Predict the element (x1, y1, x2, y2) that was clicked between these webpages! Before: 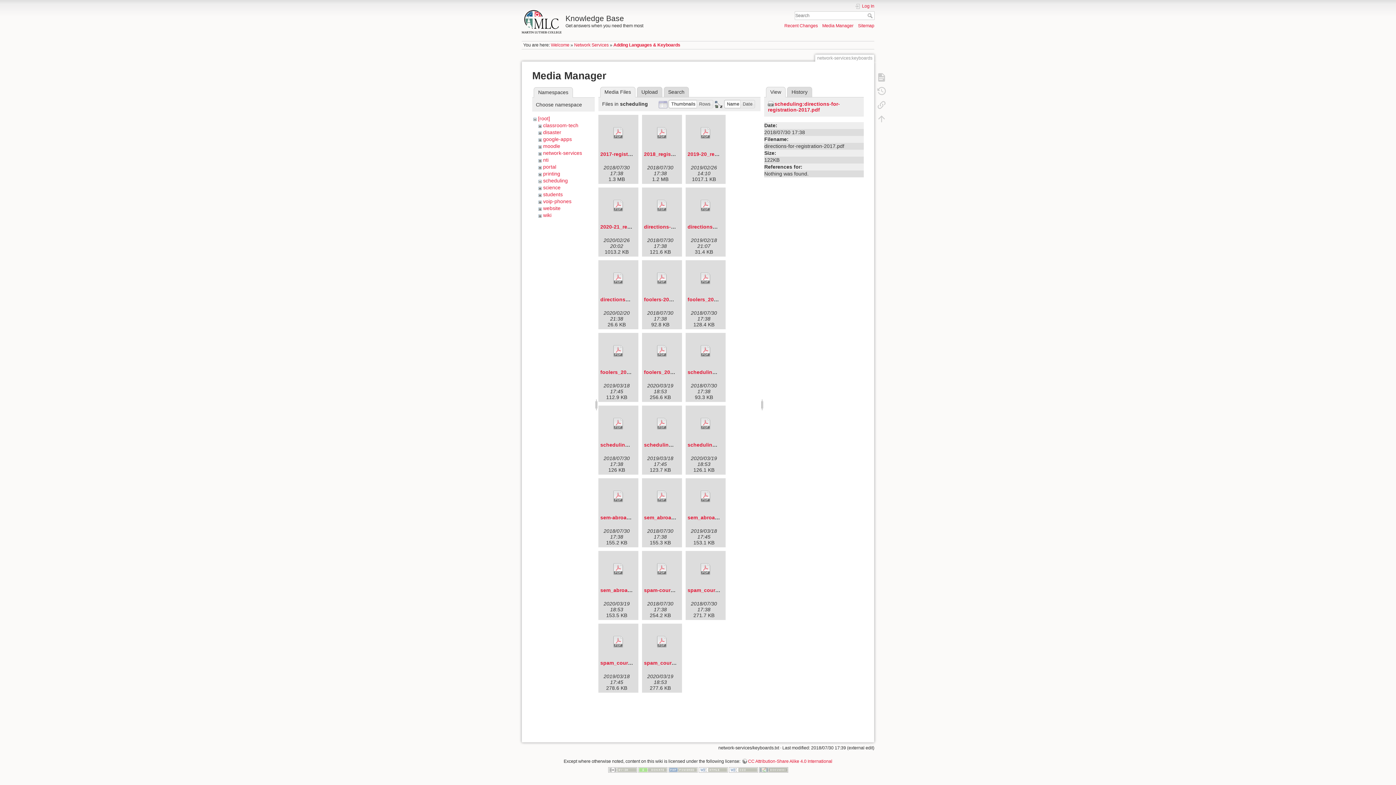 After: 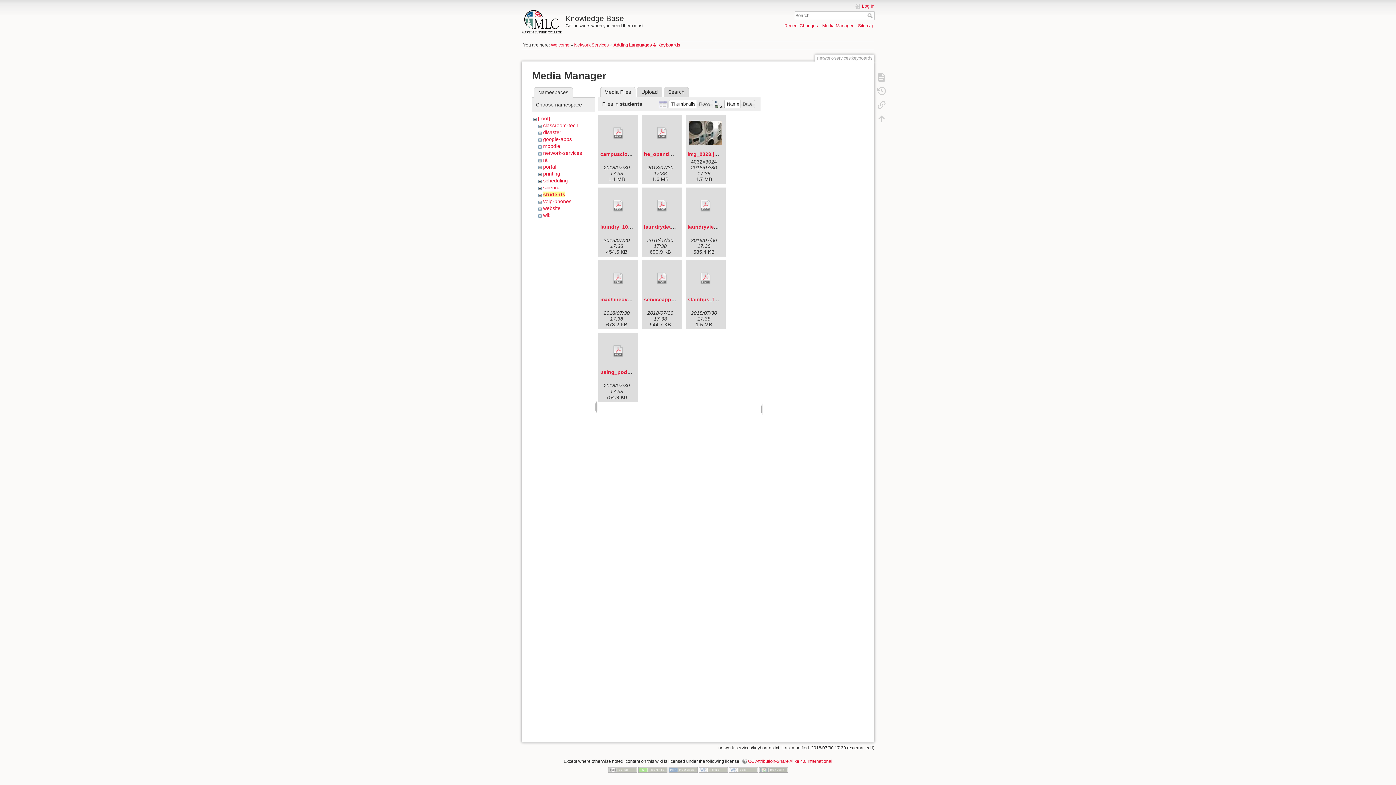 Action: bbox: (543, 191, 562, 197) label: students